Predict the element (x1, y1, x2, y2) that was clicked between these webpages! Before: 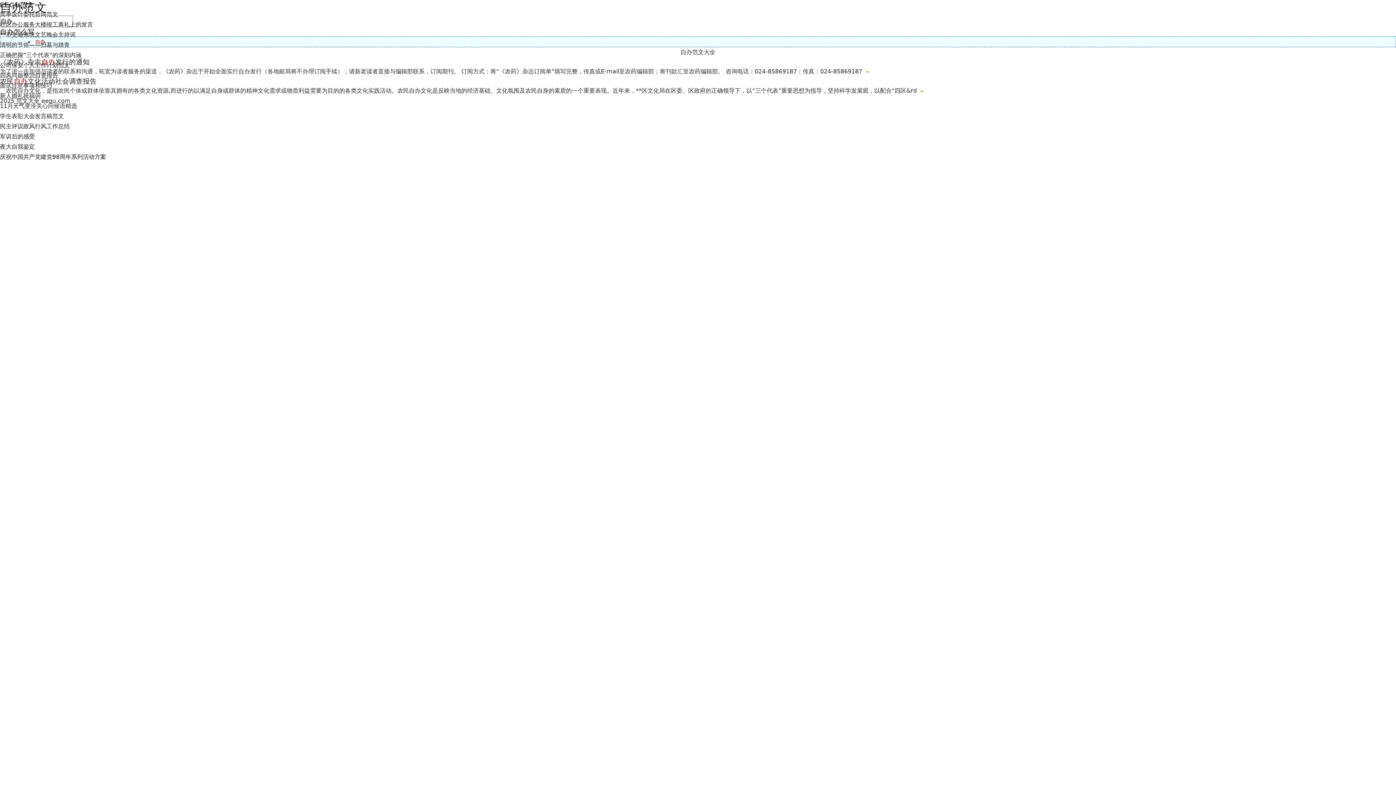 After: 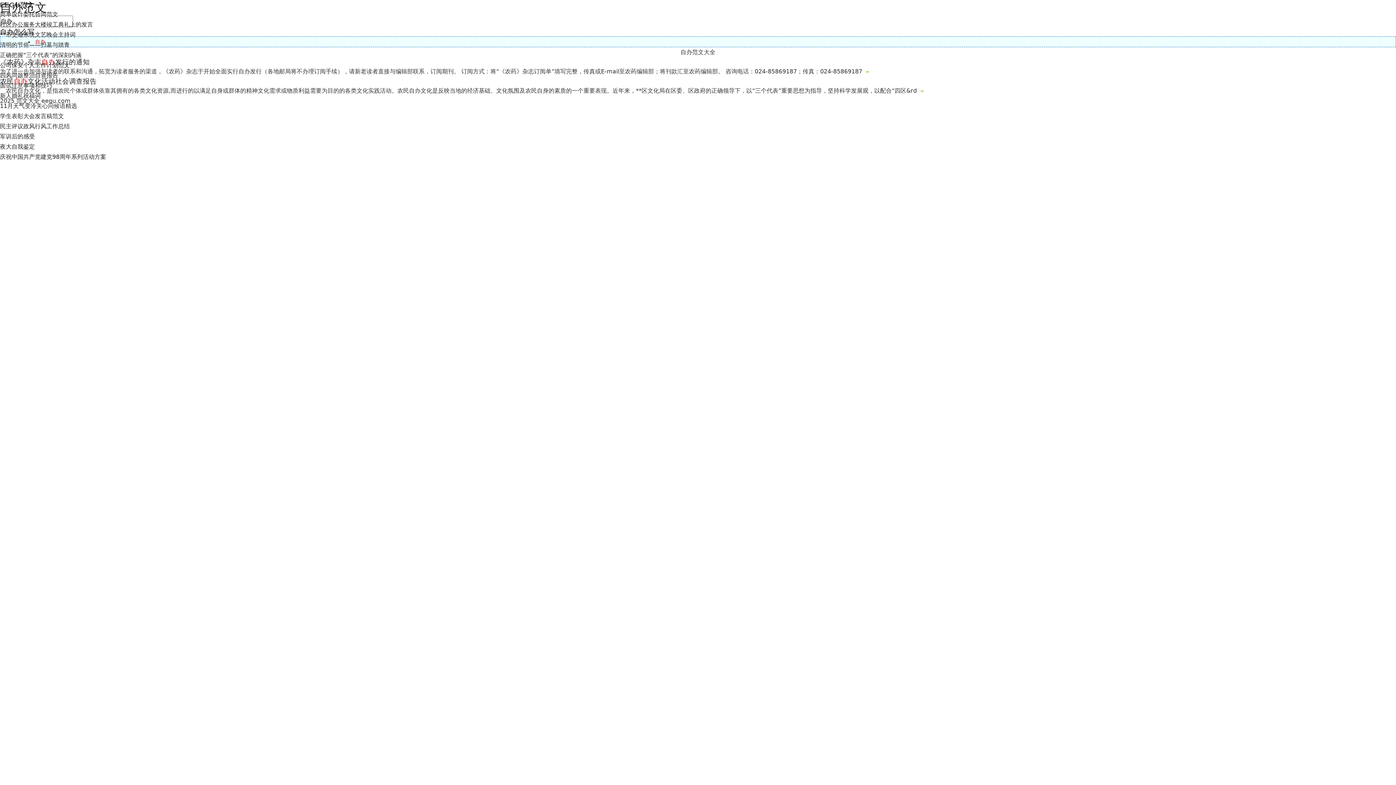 Action: bbox: (0, 143, 34, 150) label: 夜大自我鉴定